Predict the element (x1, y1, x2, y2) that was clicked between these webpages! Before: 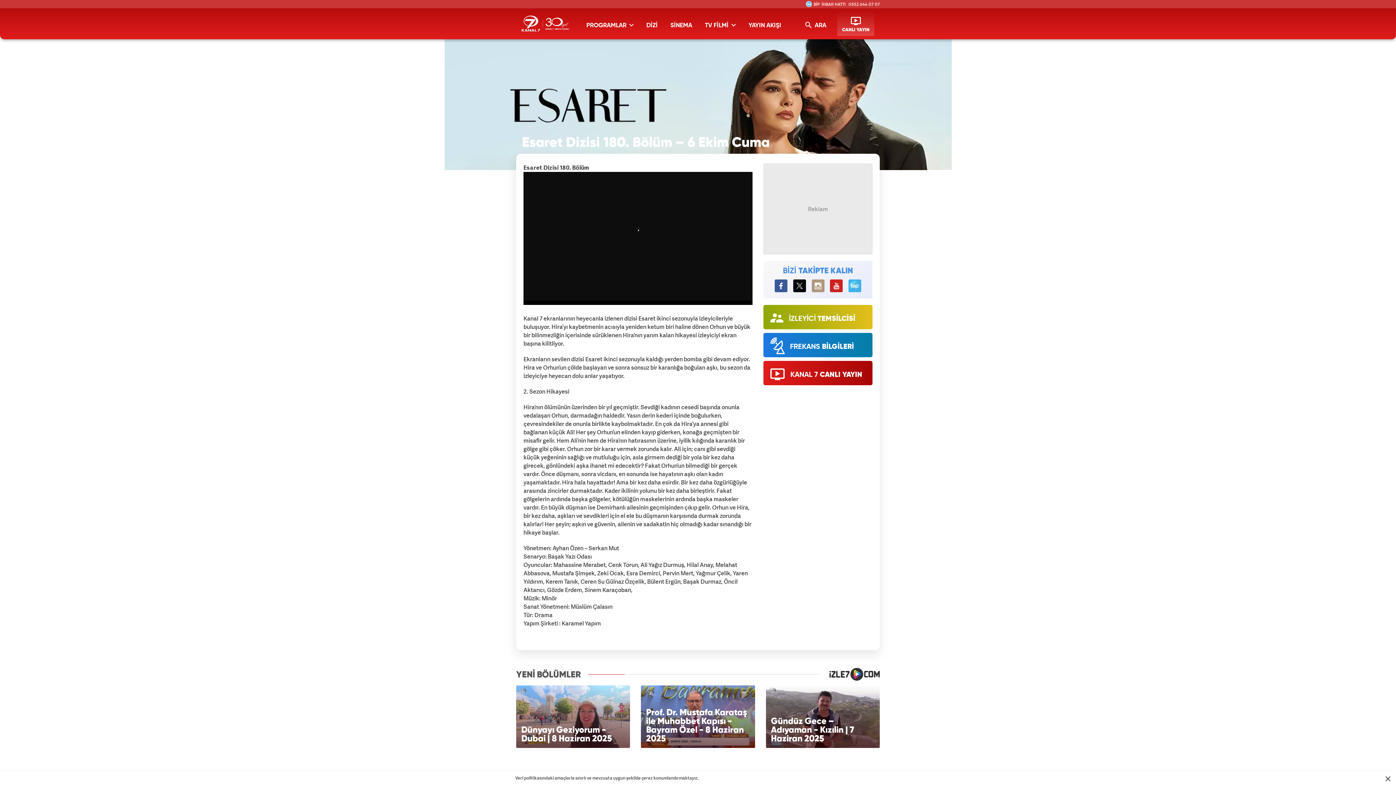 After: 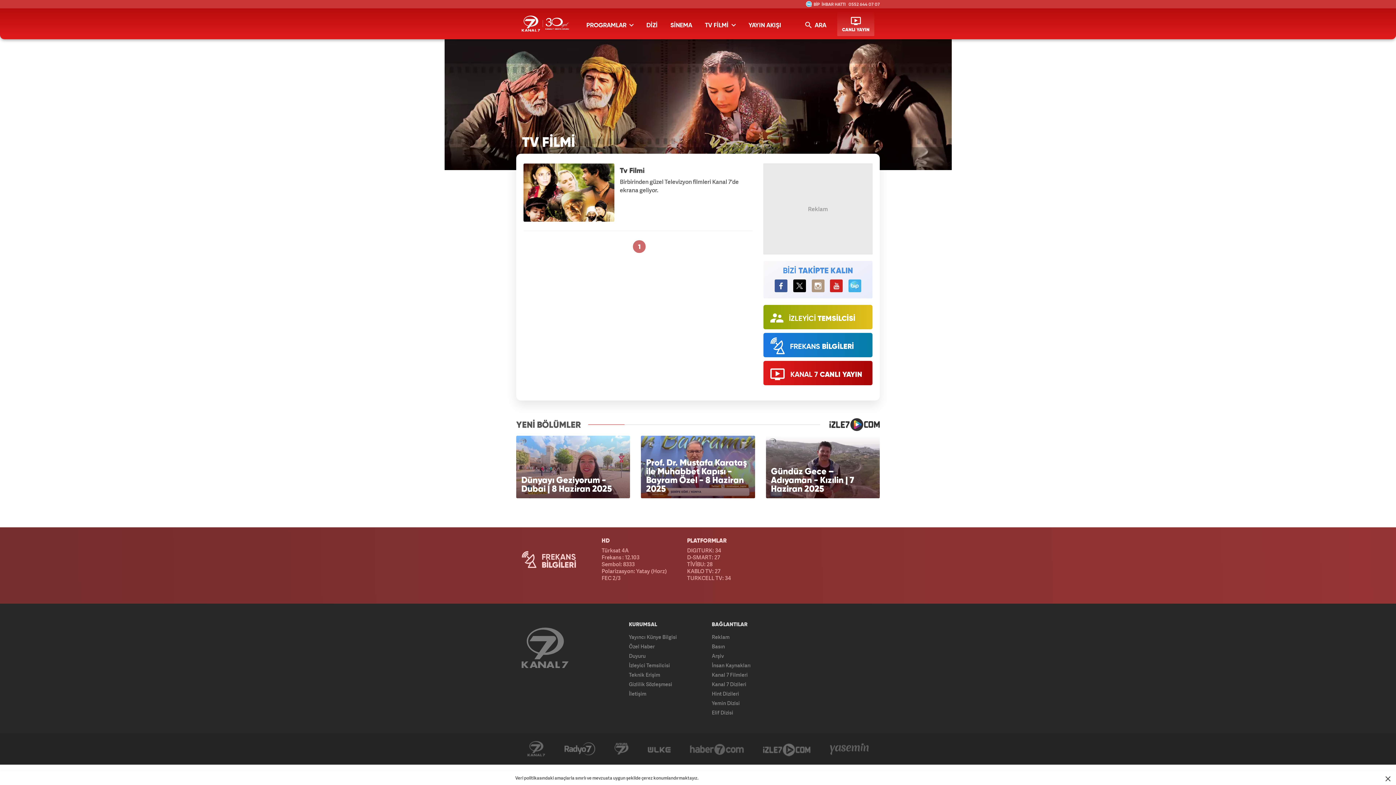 Action: label: TV FİLMİ  bbox: (705, 21, 736, 39)